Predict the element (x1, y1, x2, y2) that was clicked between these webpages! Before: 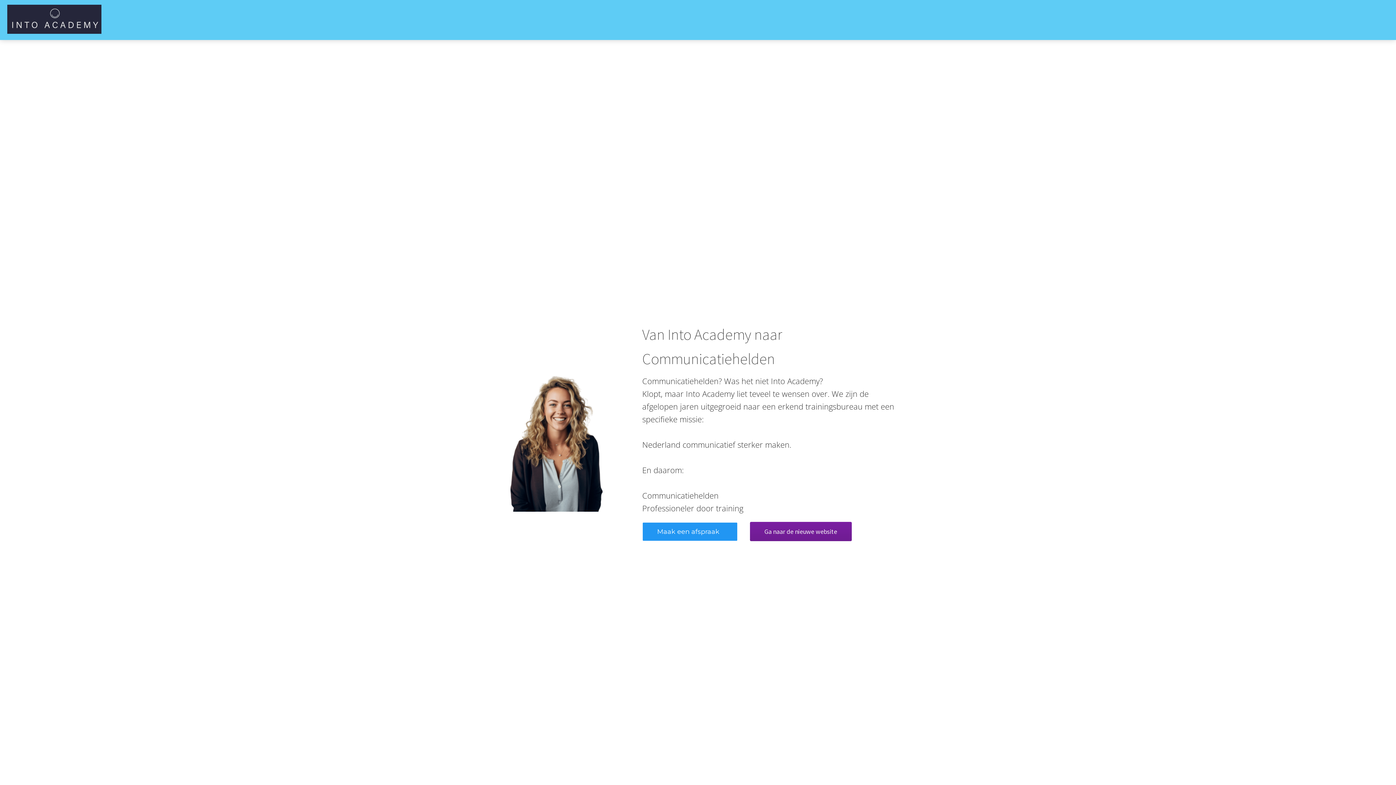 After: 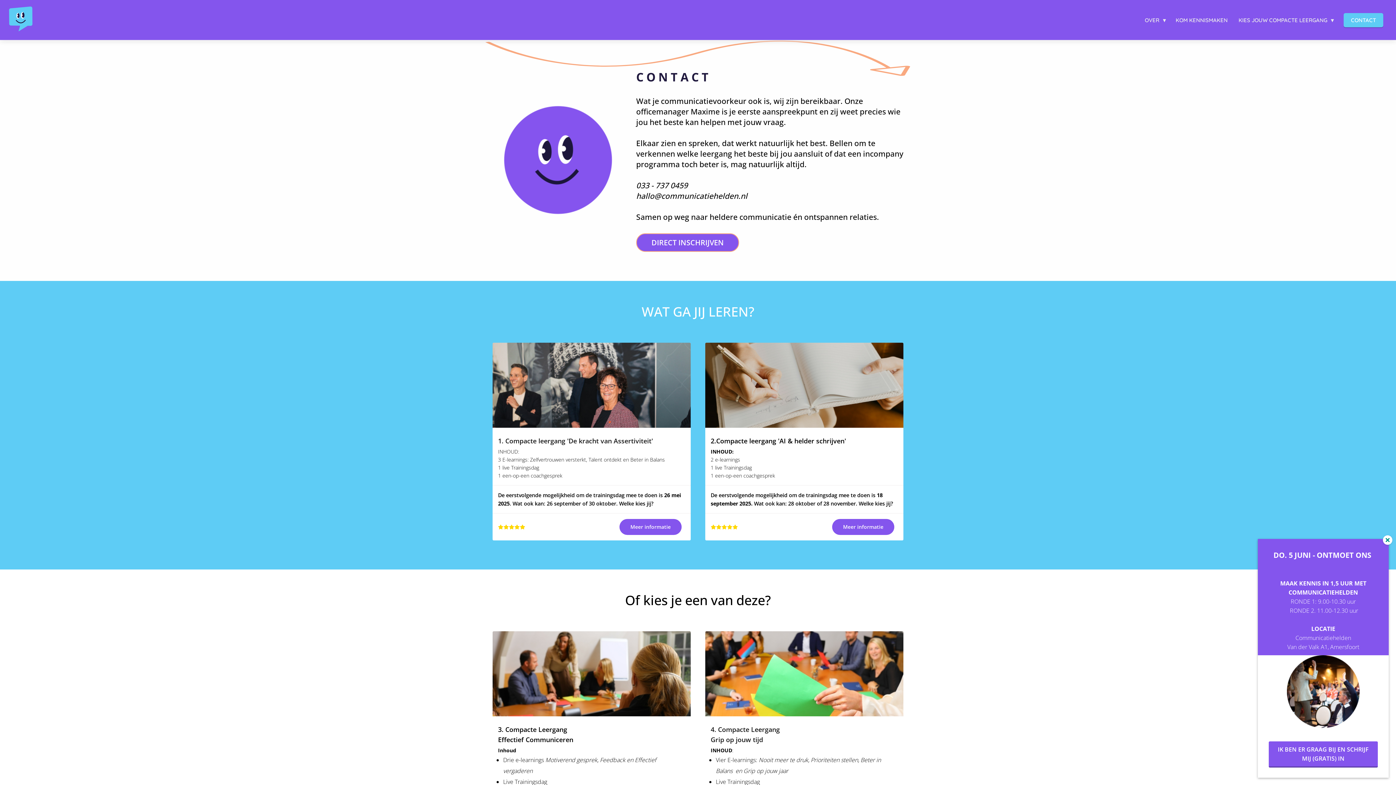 Action: label: Maak een afspraak bbox: (642, 522, 737, 541)